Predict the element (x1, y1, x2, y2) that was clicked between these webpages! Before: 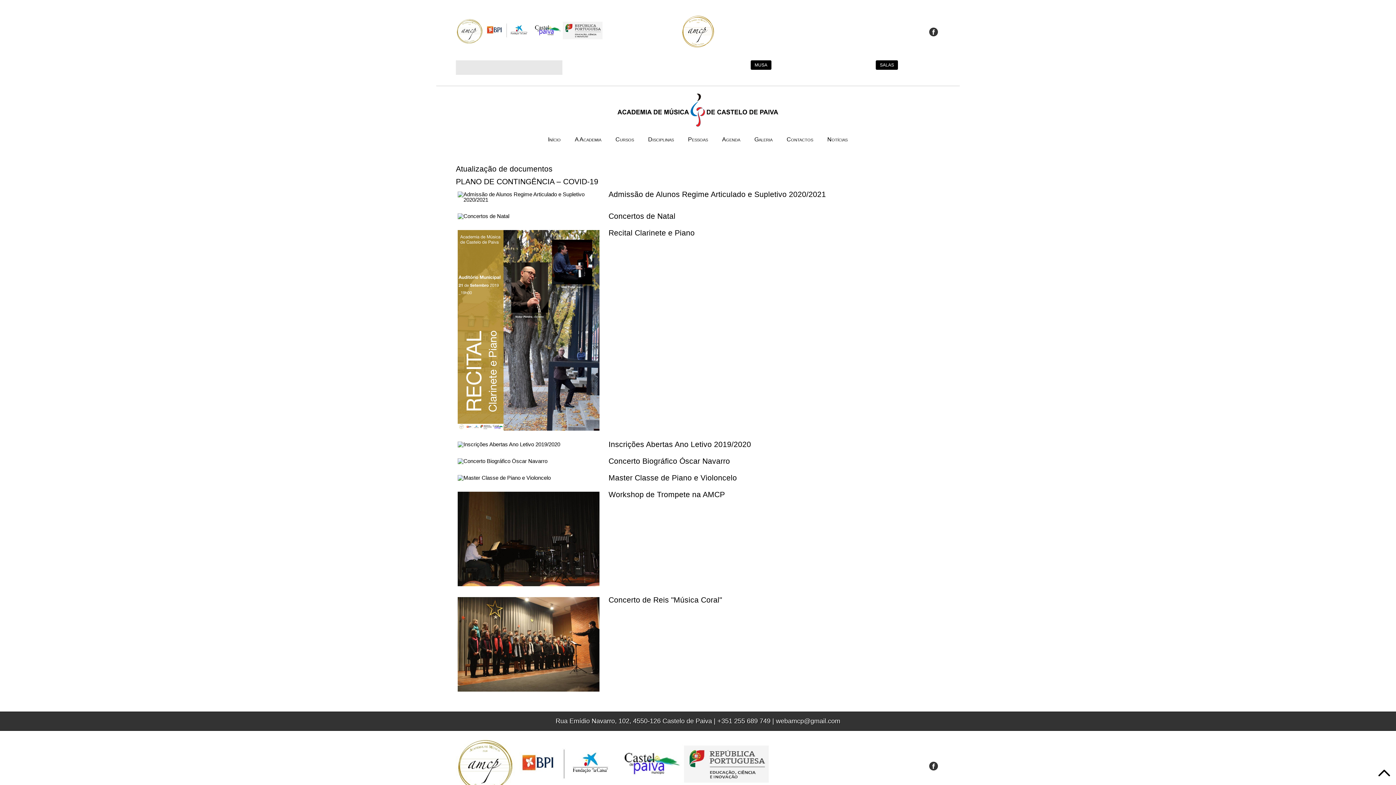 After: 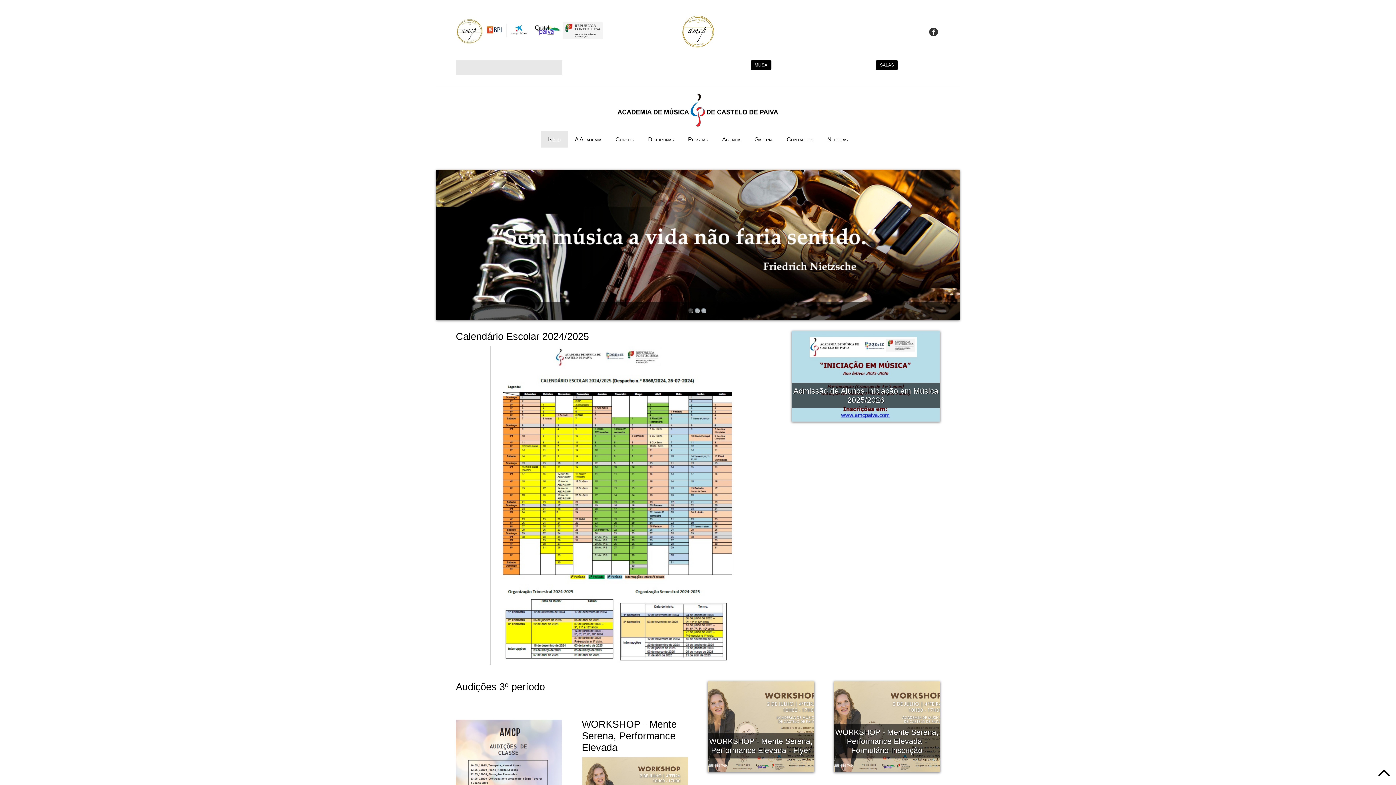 Action: bbox: (624, 13, 772, 49)